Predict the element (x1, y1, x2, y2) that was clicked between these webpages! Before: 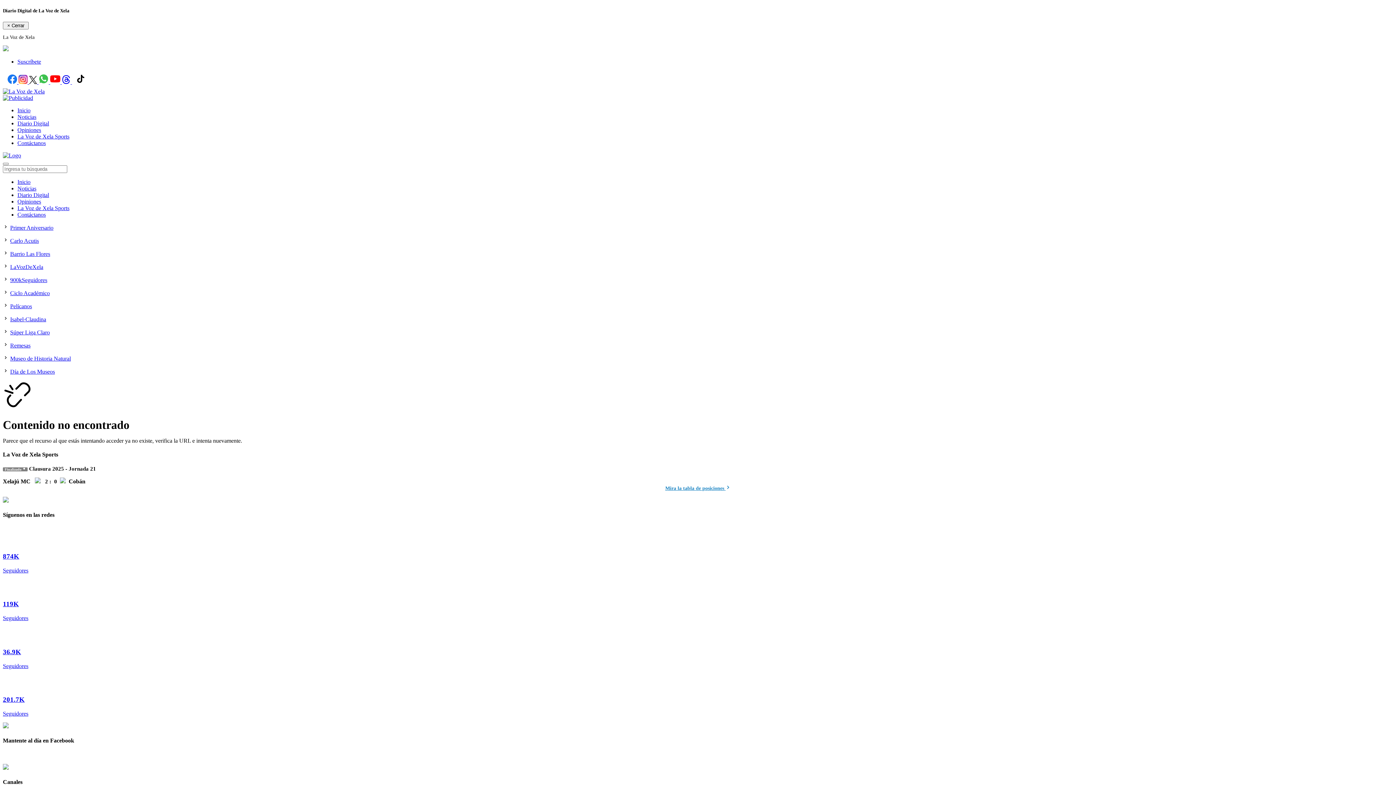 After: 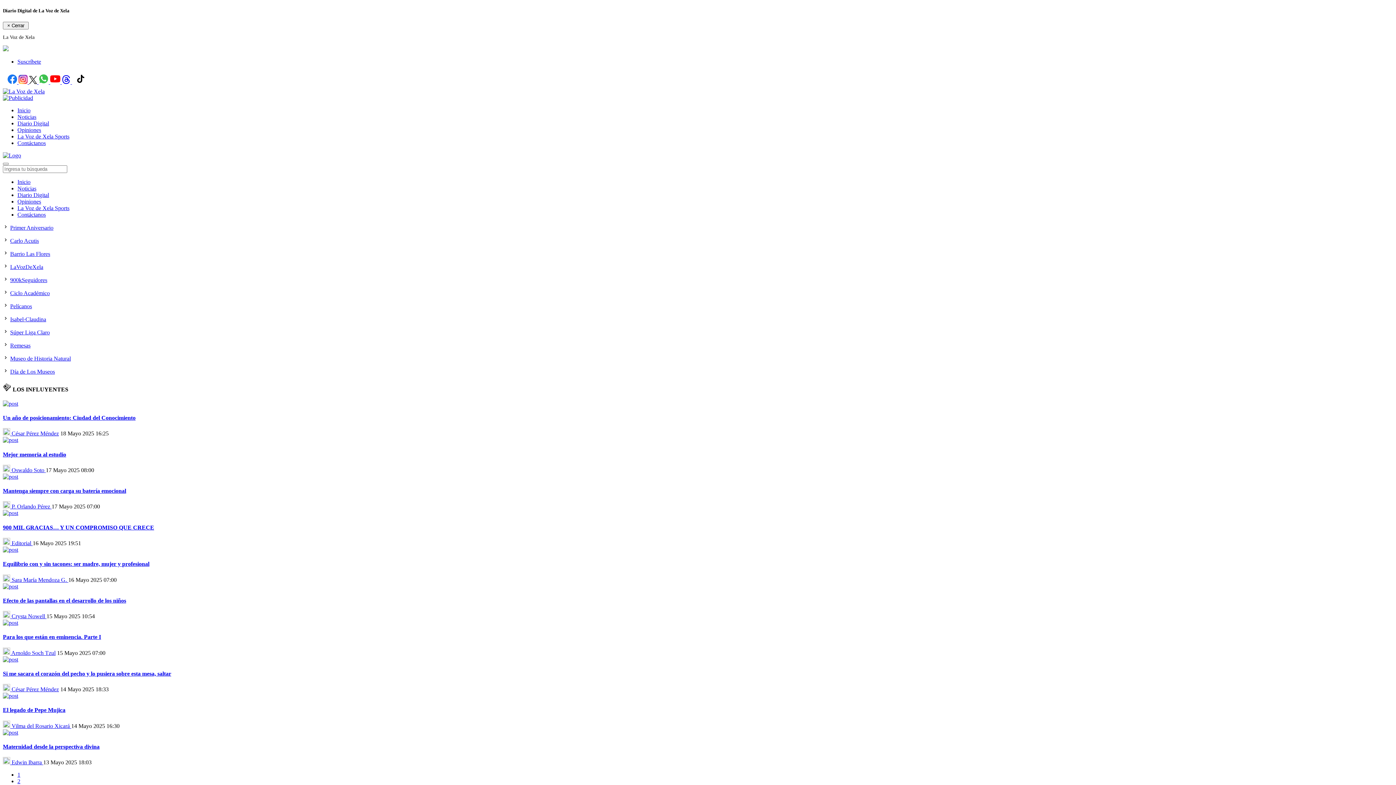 Action: bbox: (17, 198, 41, 204) label: Opiniones